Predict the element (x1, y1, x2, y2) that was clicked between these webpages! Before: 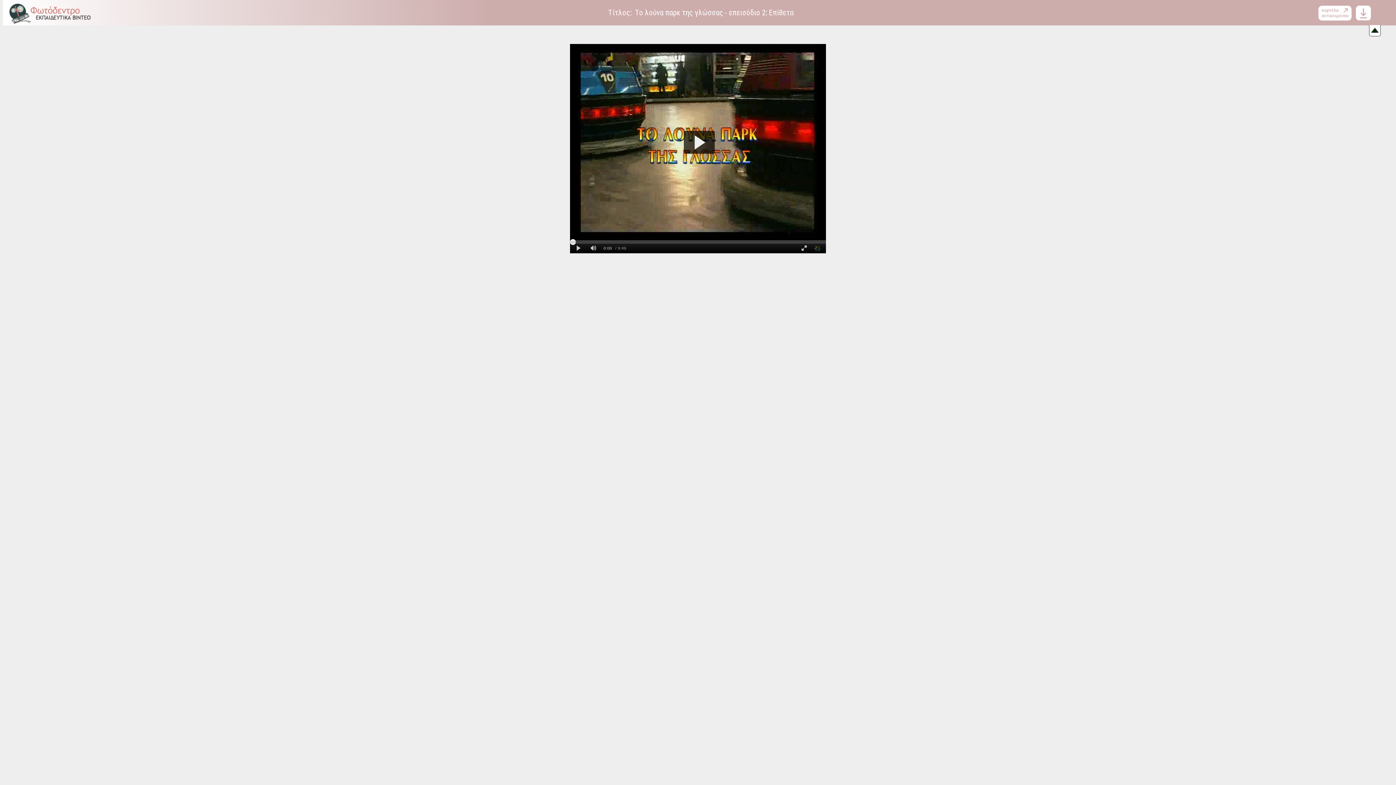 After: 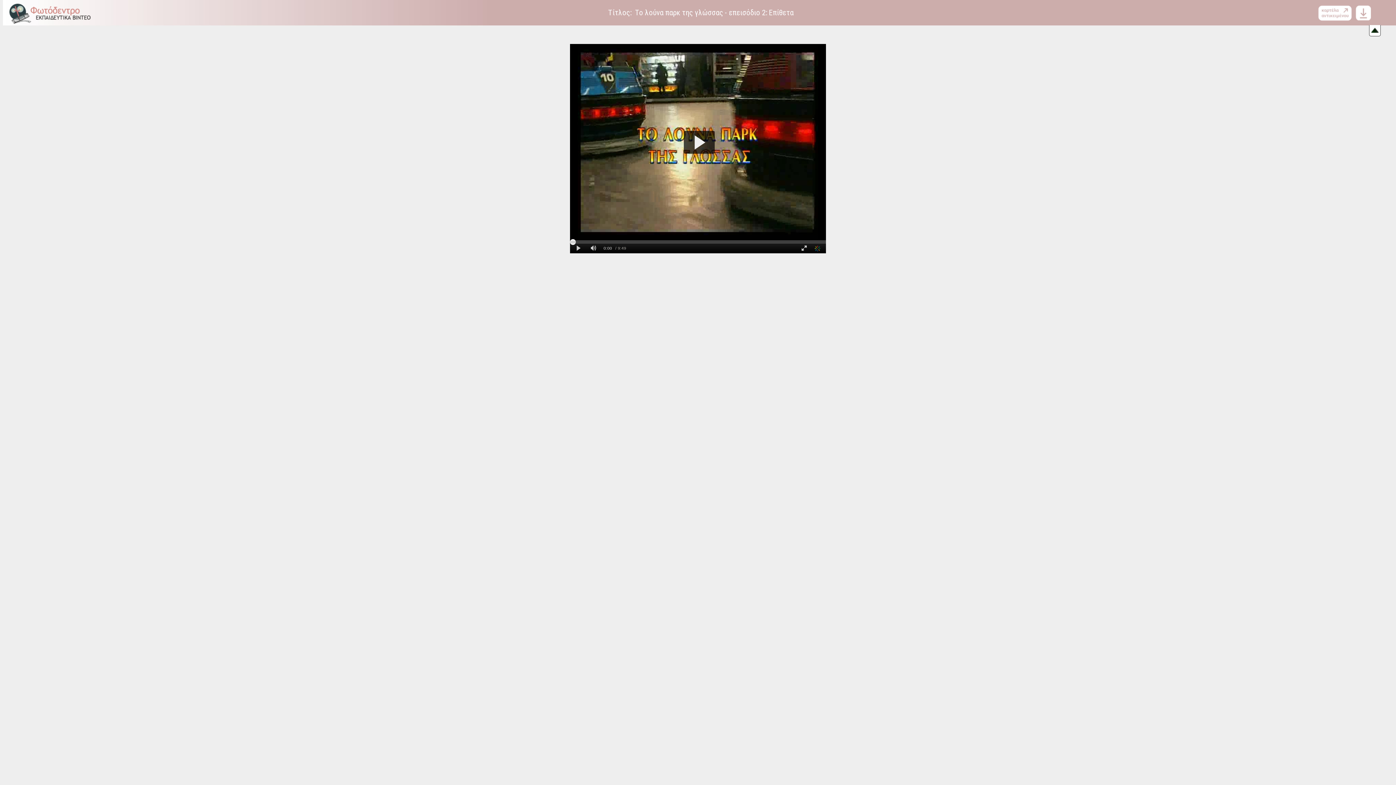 Action: bbox: (1356, 5, 1371, 20)